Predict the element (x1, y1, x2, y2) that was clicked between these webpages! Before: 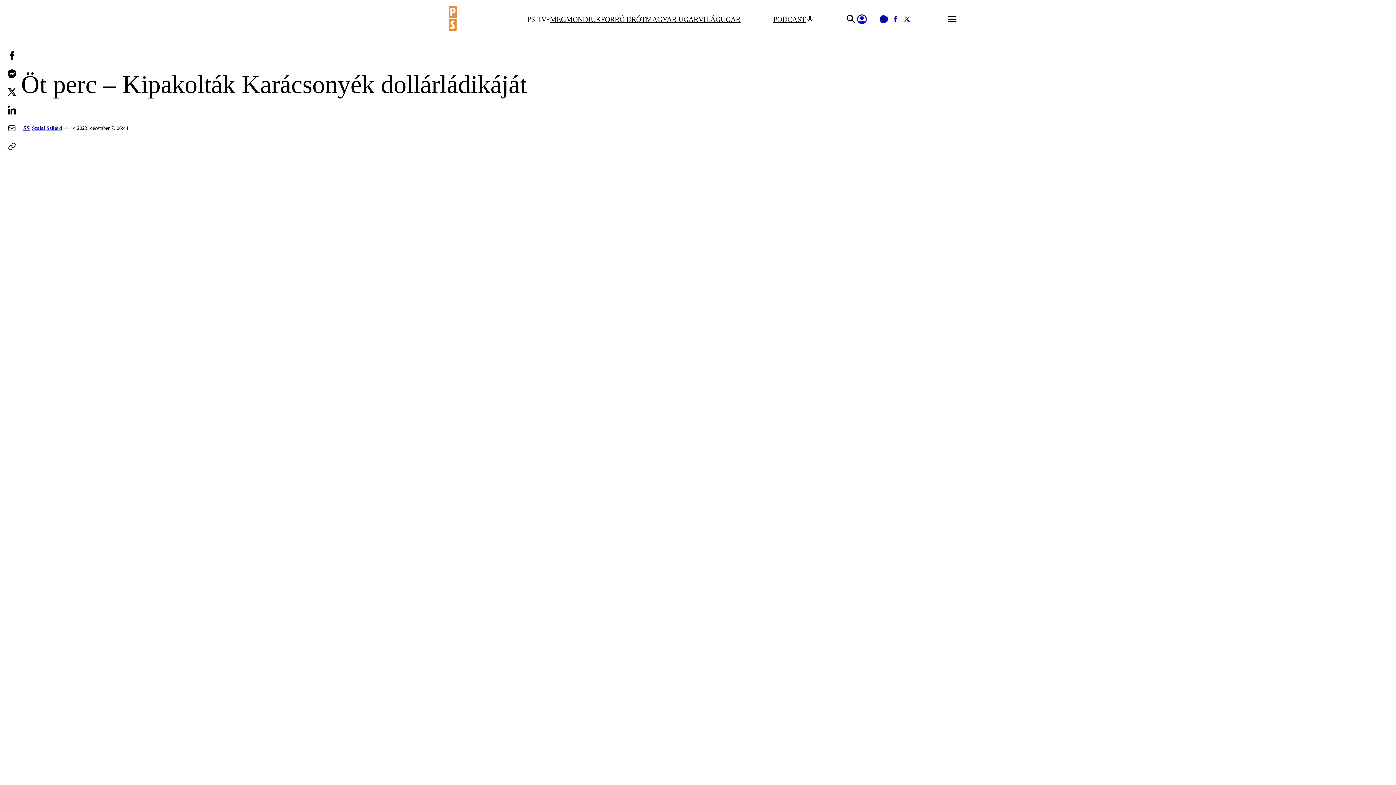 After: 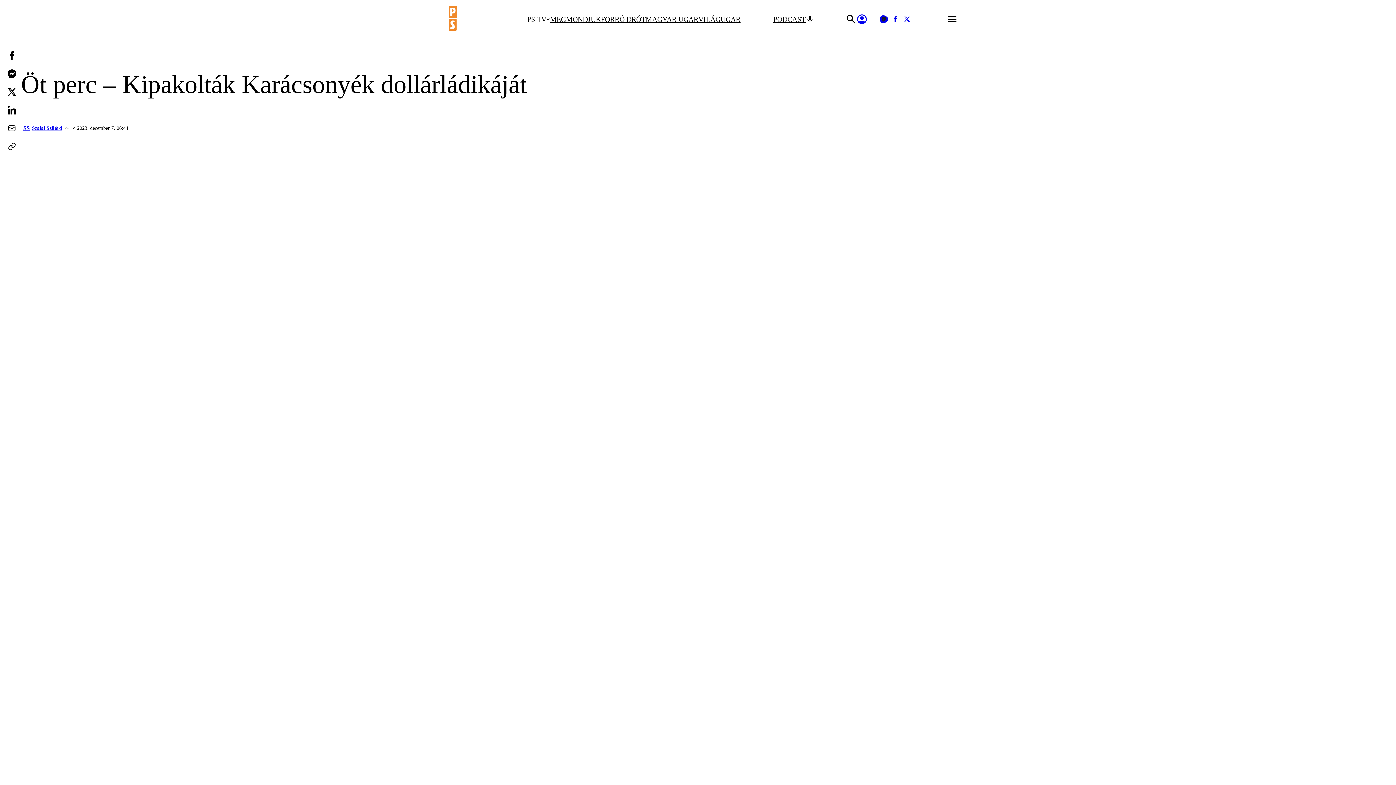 Action: bbox: (845, 13, 857, 25)